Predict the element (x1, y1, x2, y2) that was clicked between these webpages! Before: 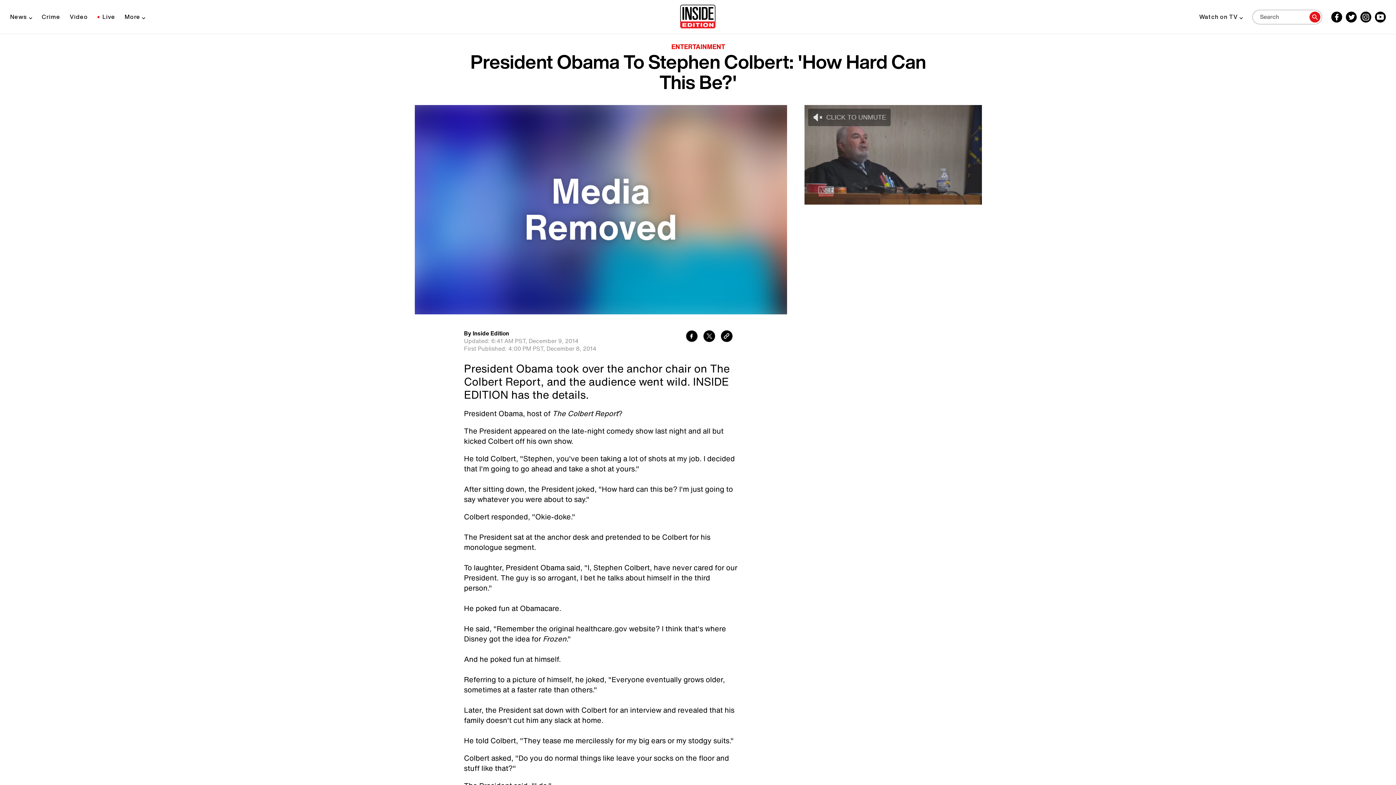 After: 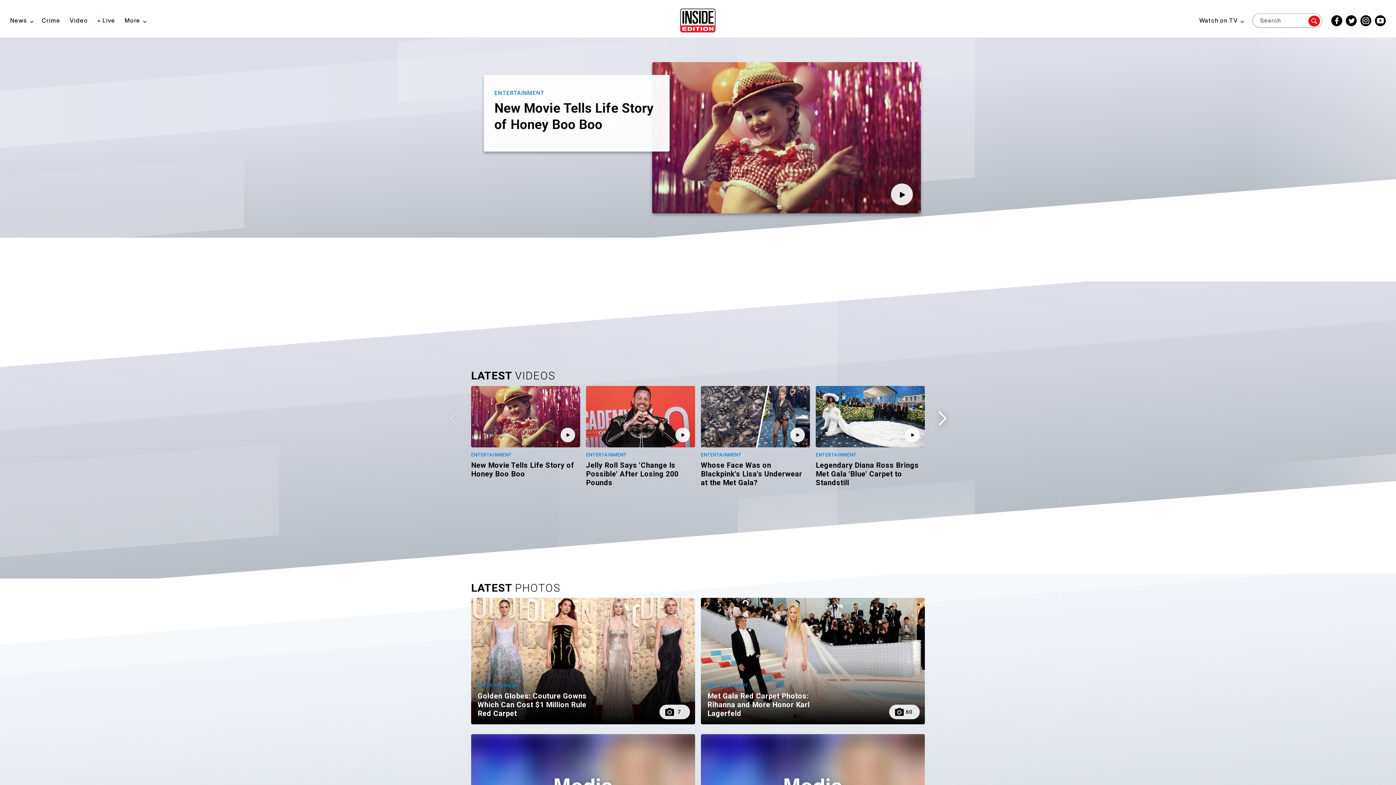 Action: label: ENTERTAINMENT bbox: (671, 41, 725, 51)